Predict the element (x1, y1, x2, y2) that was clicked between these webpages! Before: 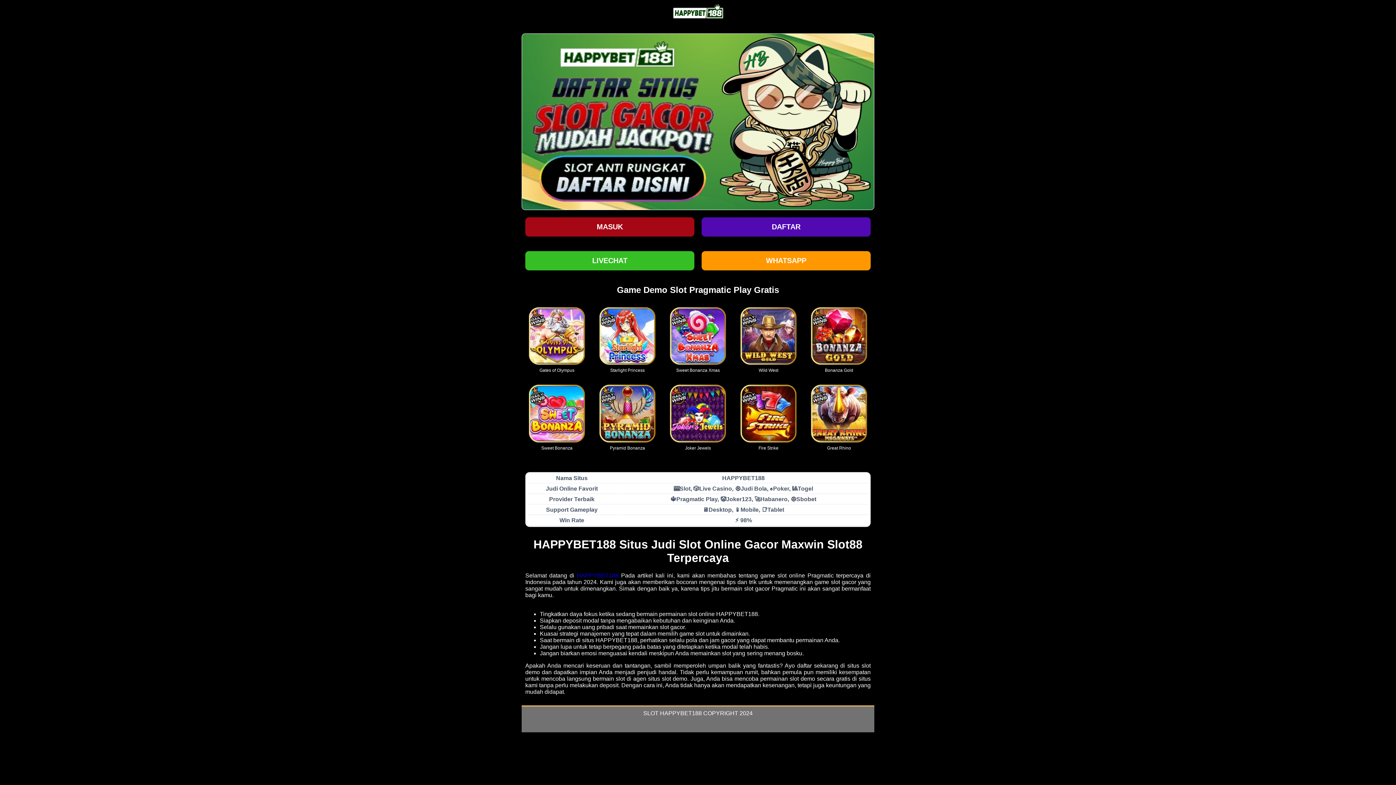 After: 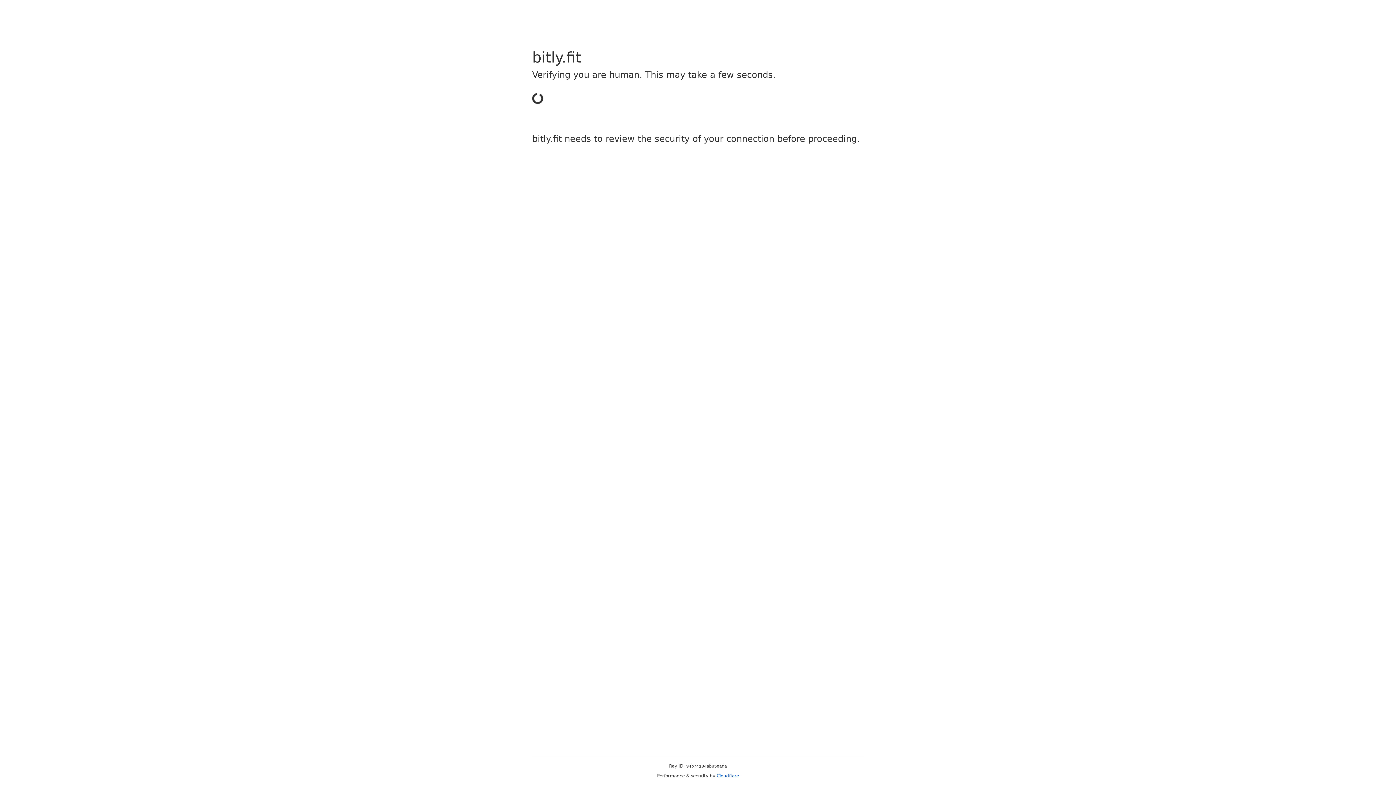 Action: bbox: (738, 333, 798, 338)